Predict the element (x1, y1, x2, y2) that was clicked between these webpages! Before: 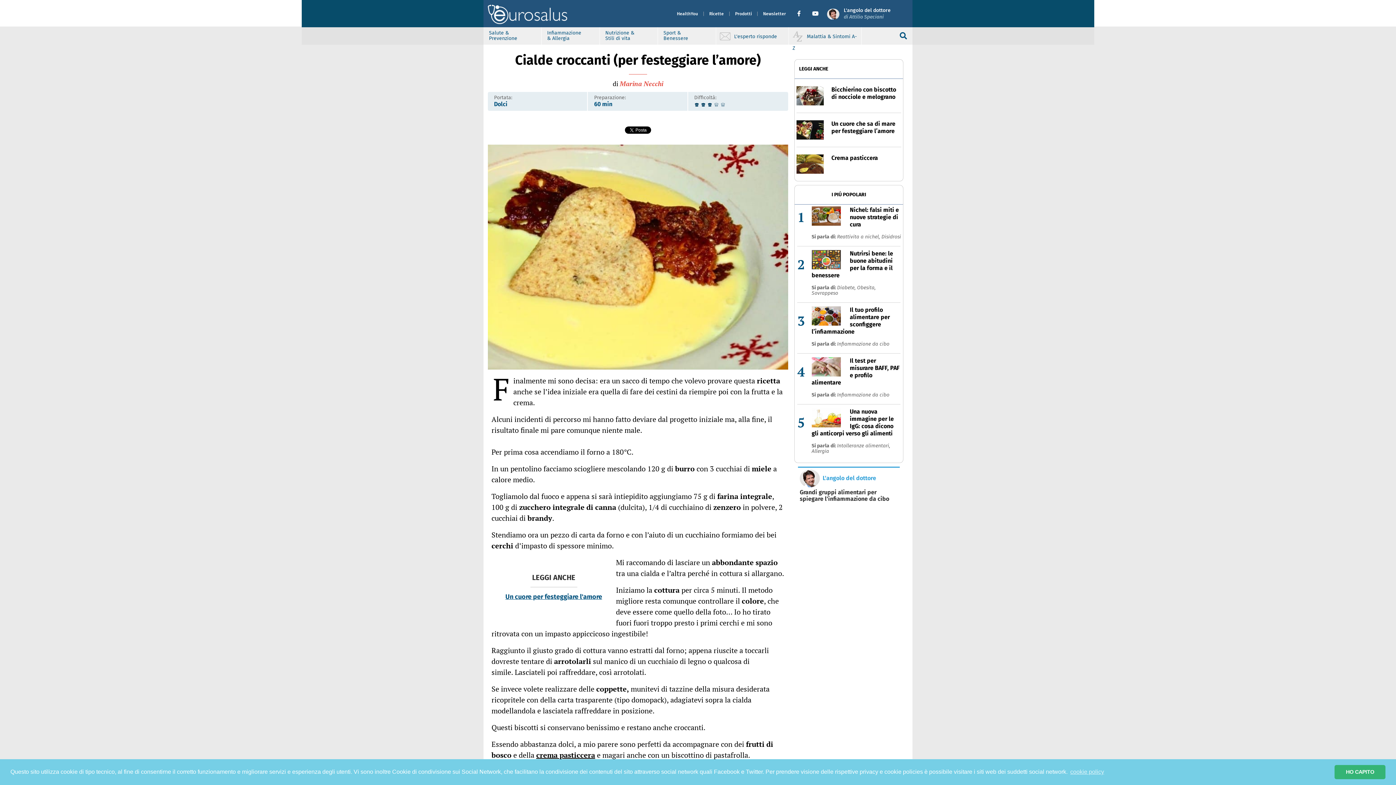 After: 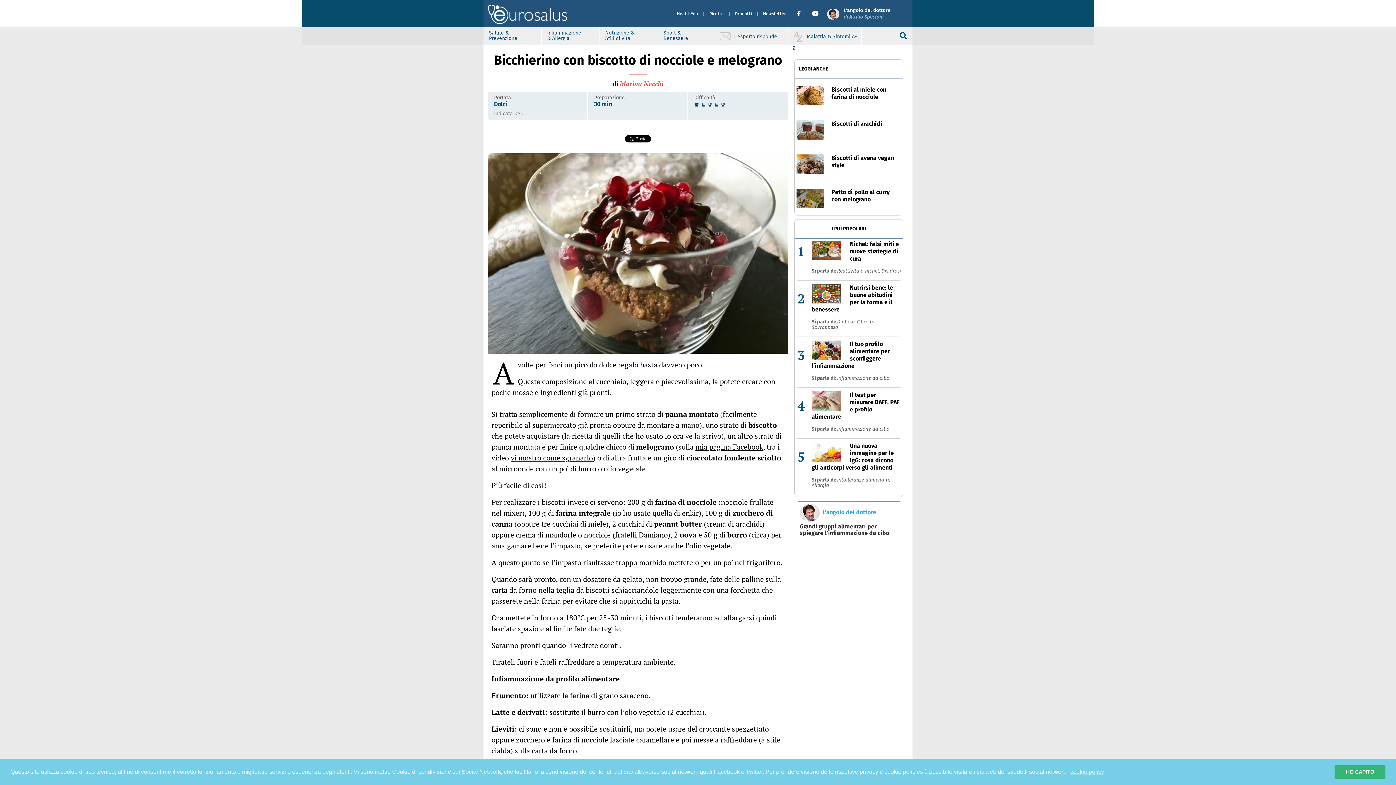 Action: bbox: (794, 78, 903, 113) label: Bicchierino con biscotto di nocciole e melograno